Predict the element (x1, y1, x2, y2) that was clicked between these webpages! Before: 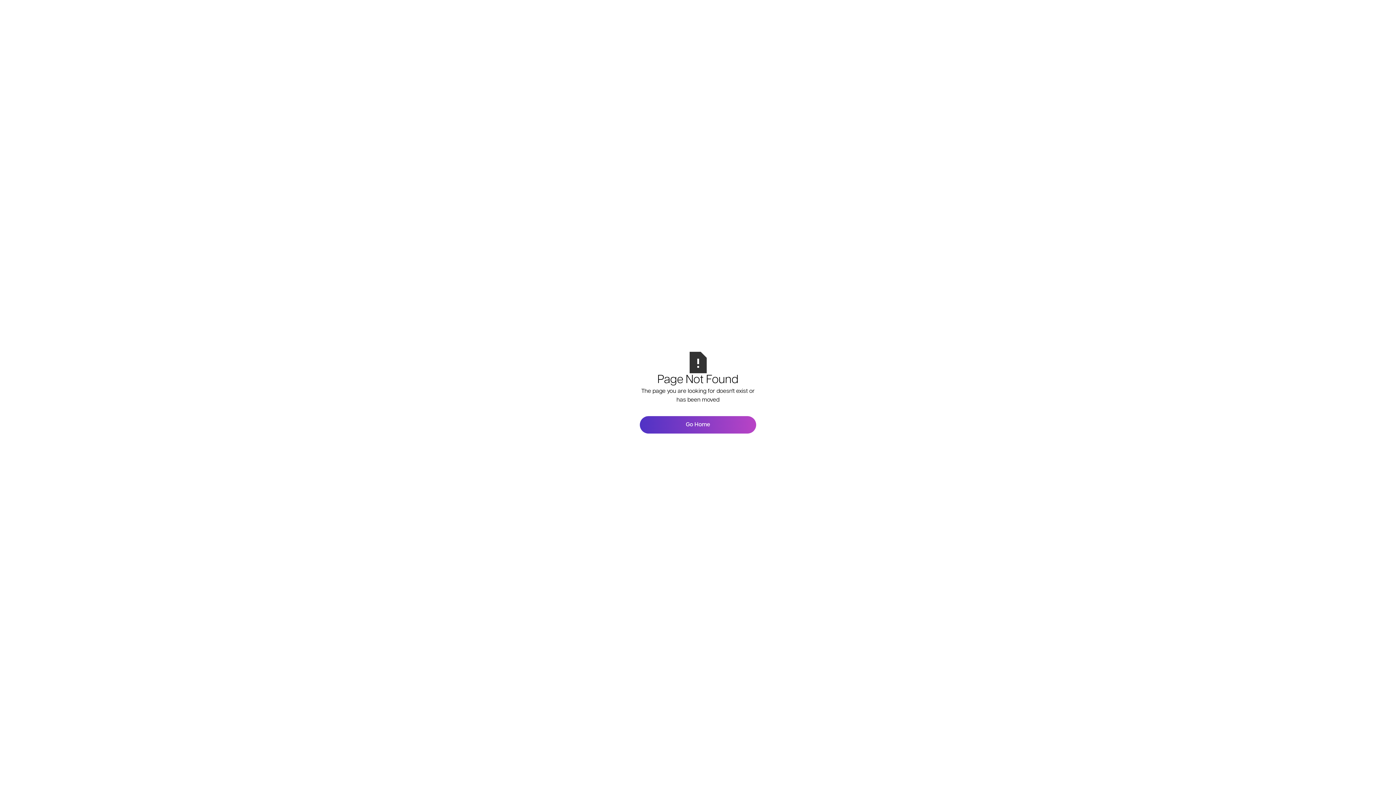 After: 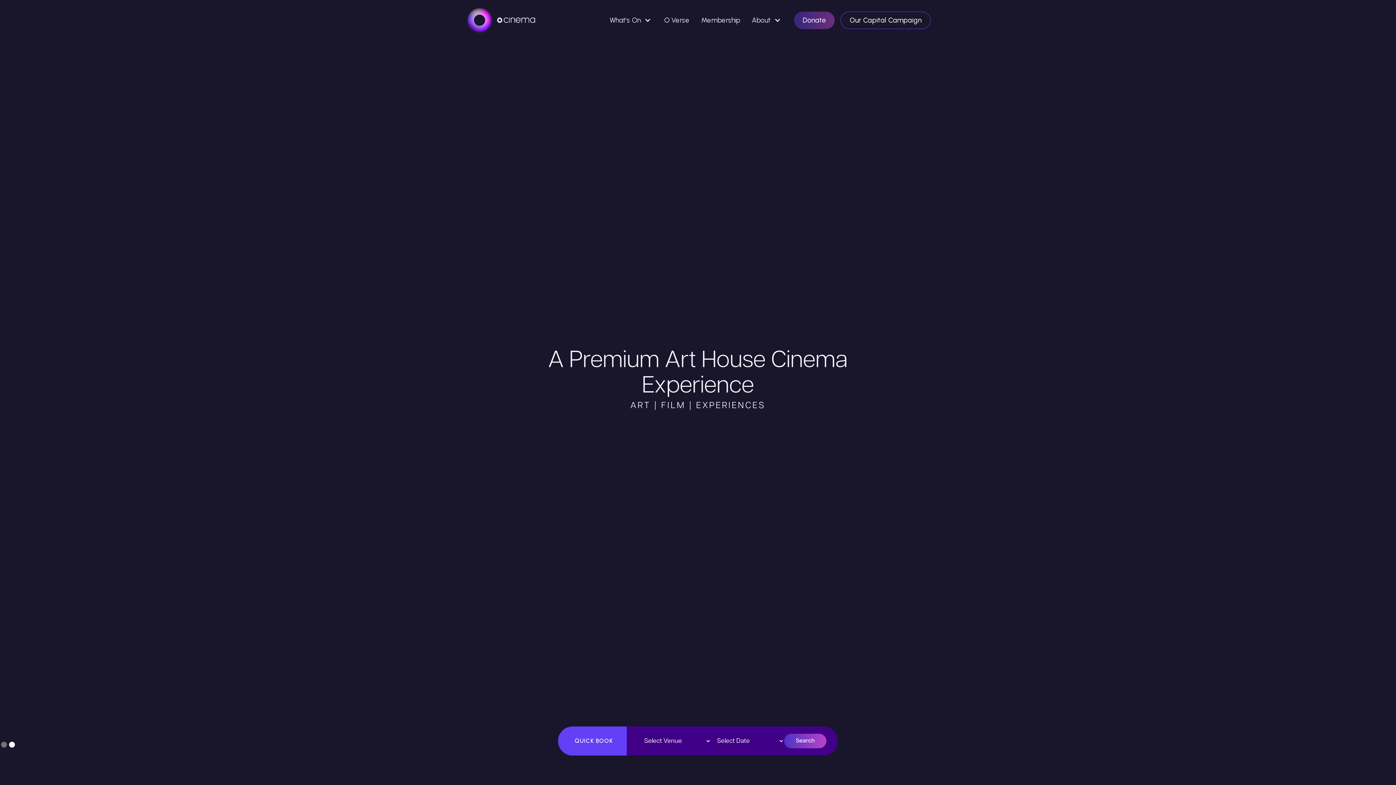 Action: label: Go Home bbox: (640, 416, 756, 433)